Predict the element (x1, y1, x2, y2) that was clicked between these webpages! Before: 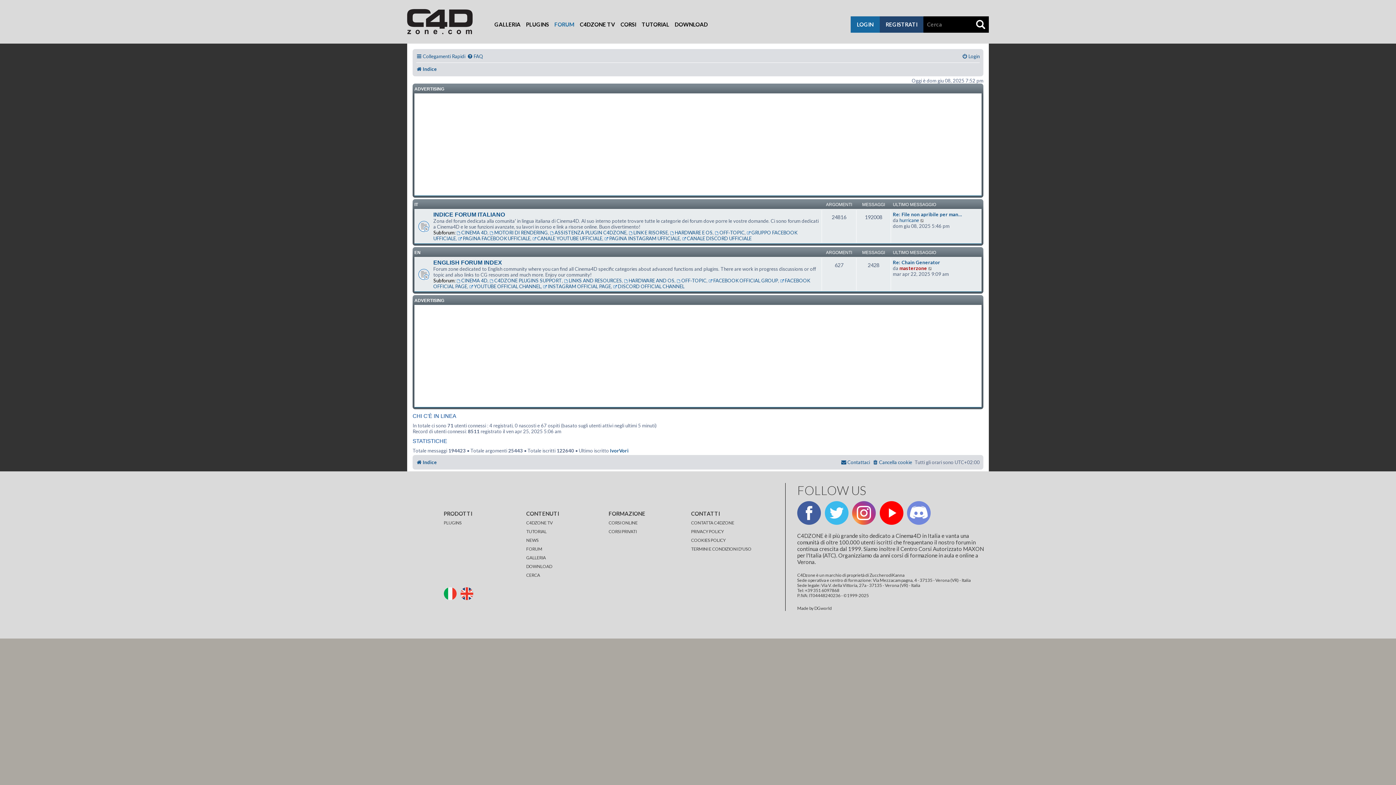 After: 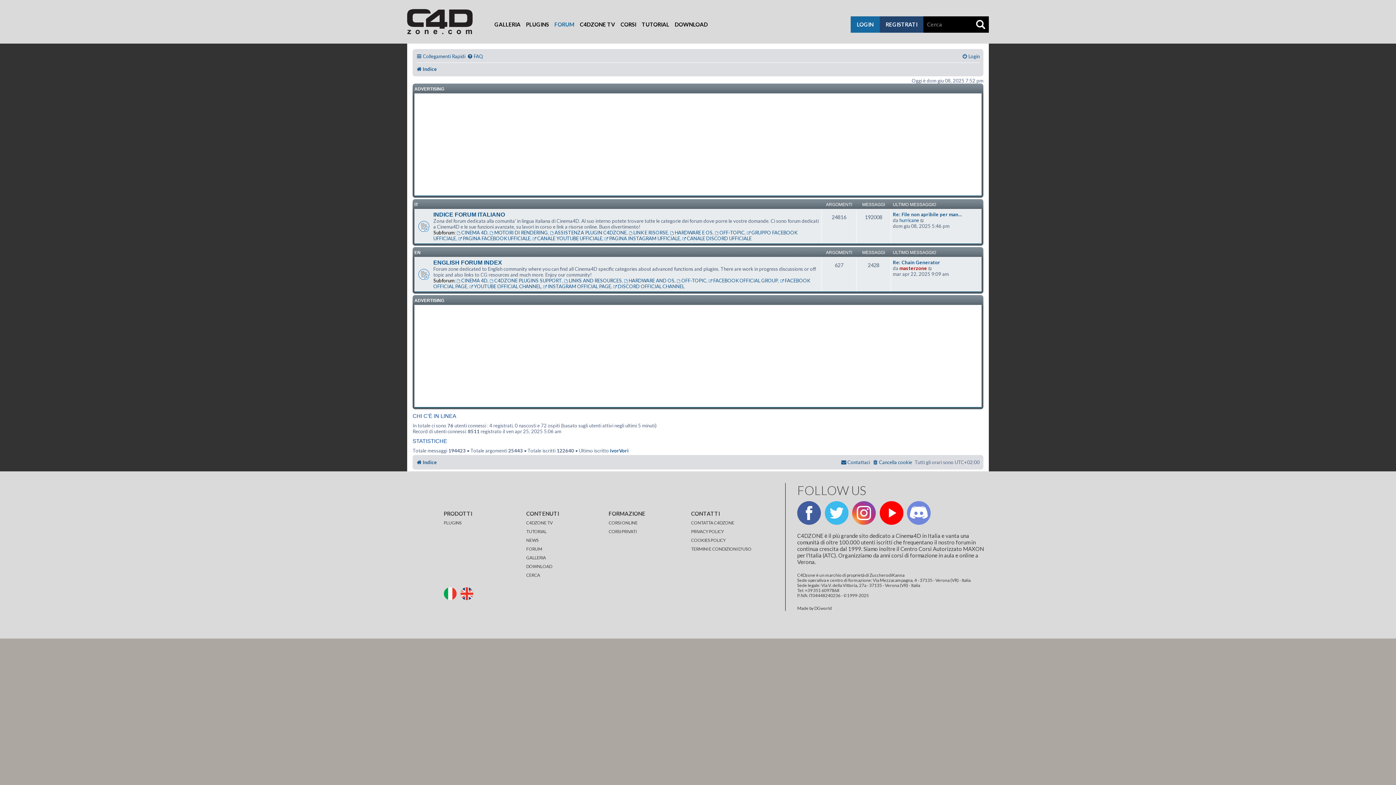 Action: bbox: (443, 590, 459, 596)